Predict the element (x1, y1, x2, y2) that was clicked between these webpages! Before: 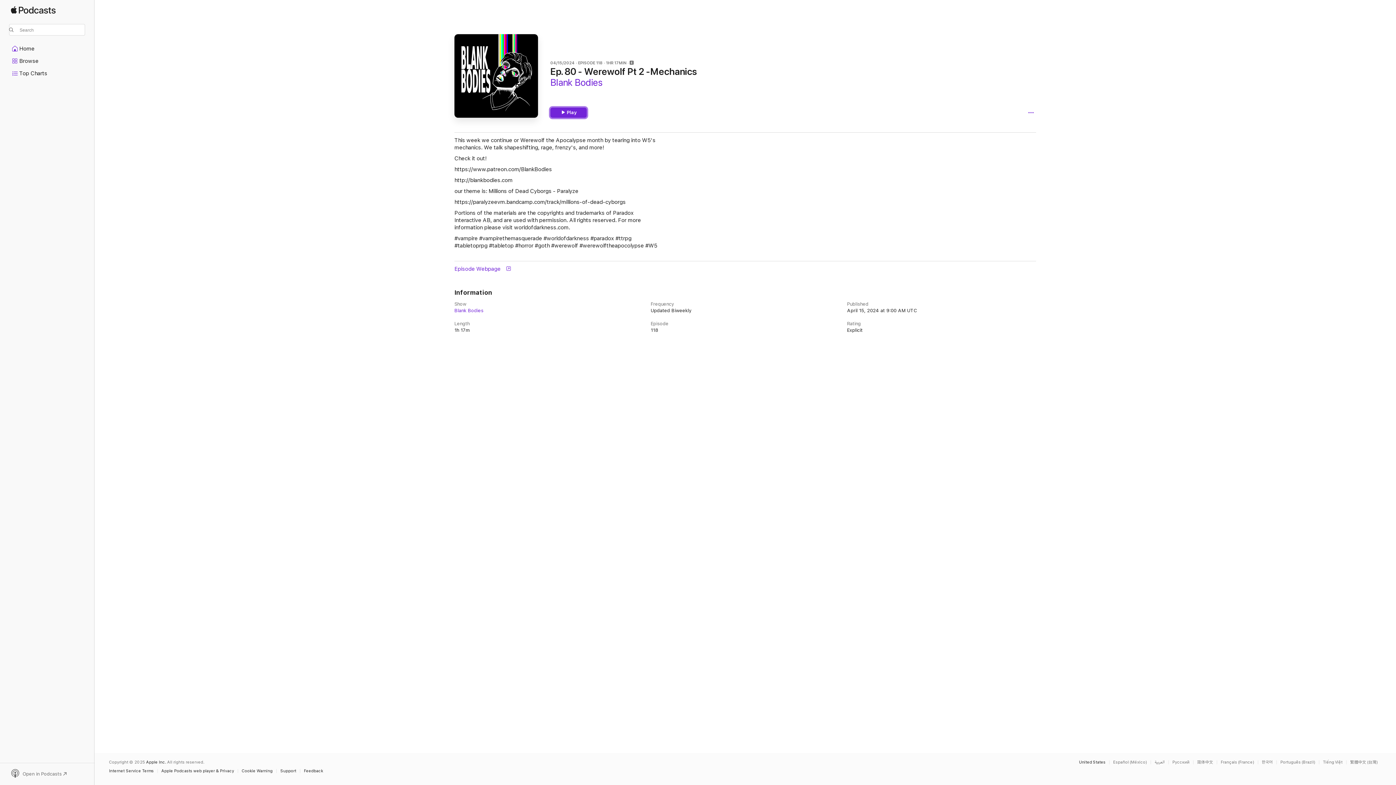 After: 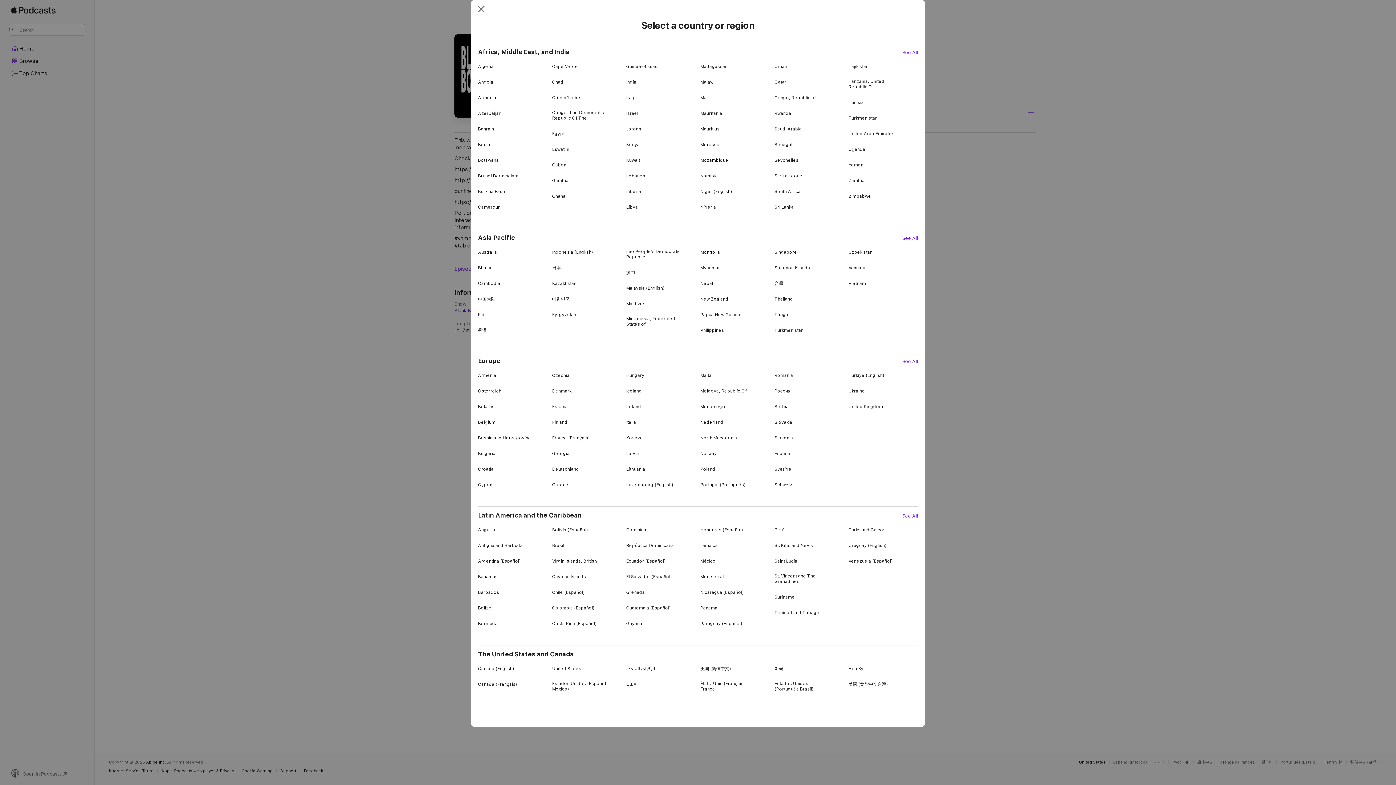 Action: label: United States bbox: (1079, 760, 1105, 764)